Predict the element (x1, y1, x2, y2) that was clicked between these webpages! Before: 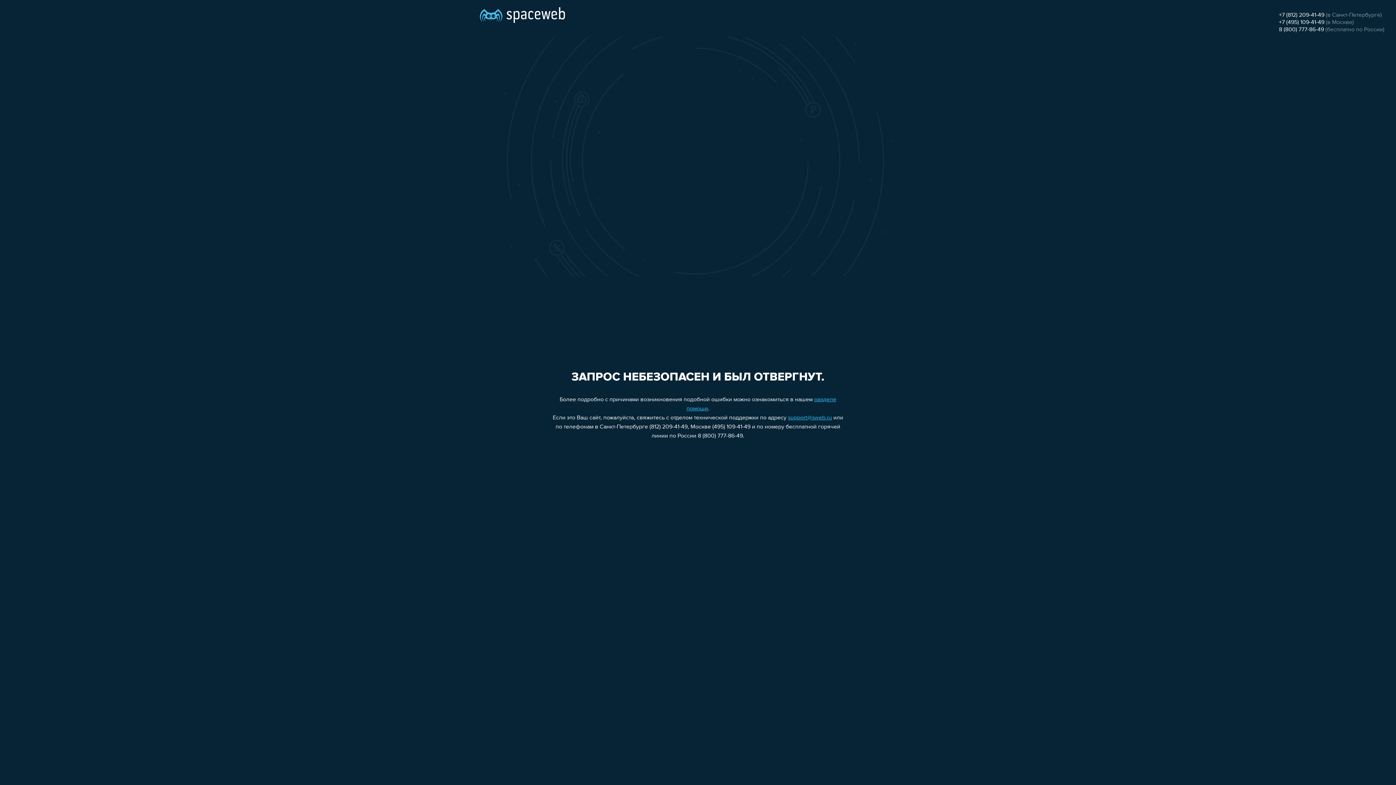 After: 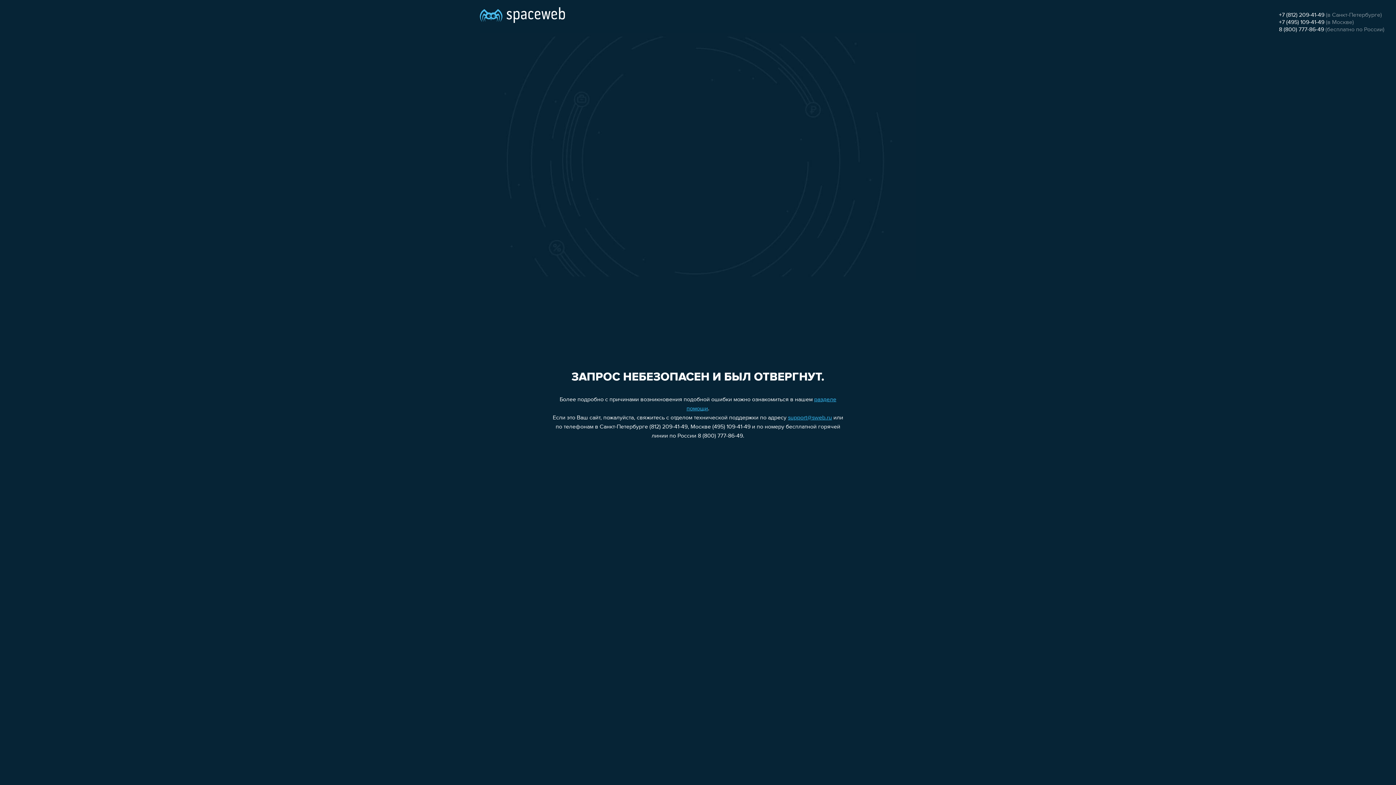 Action: label: support@sweb.ru bbox: (788, 415, 832, 421)